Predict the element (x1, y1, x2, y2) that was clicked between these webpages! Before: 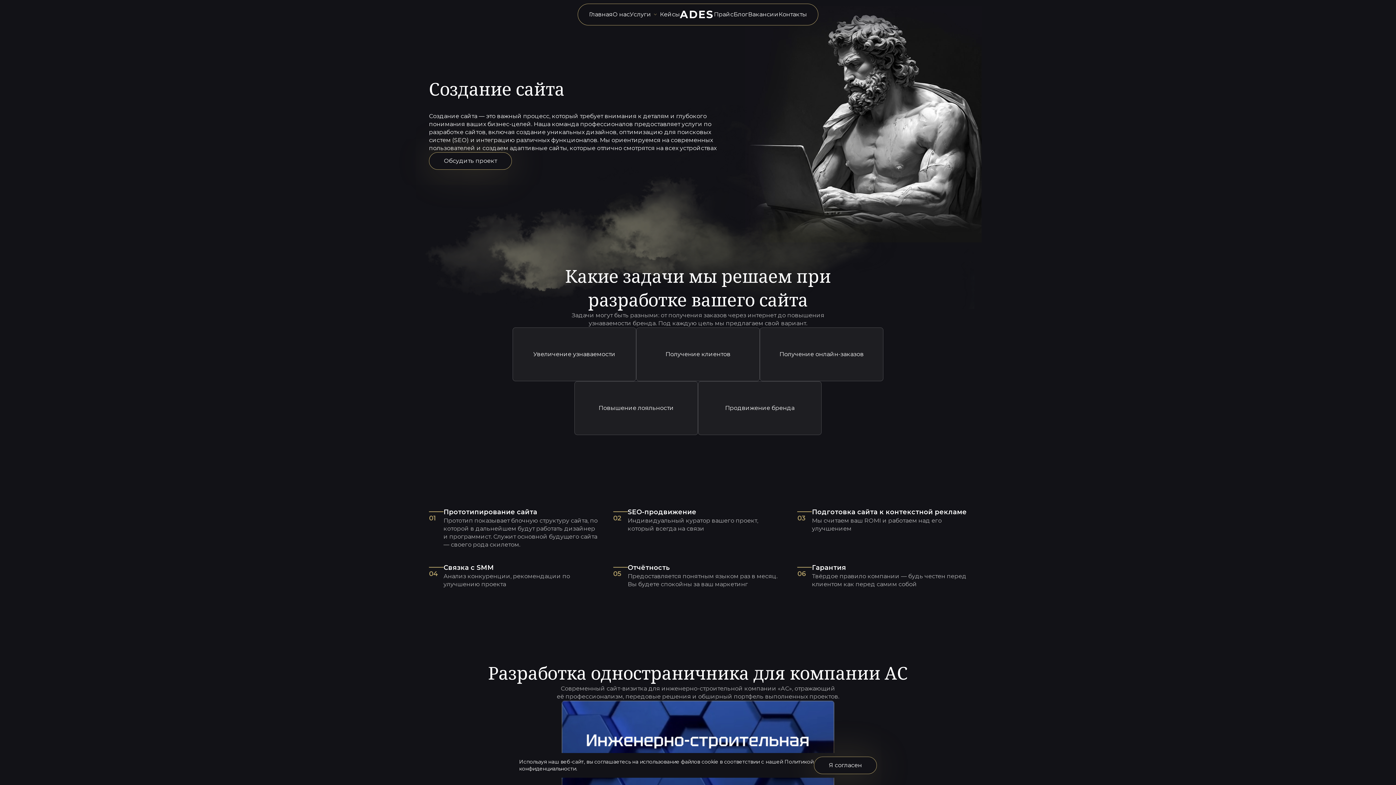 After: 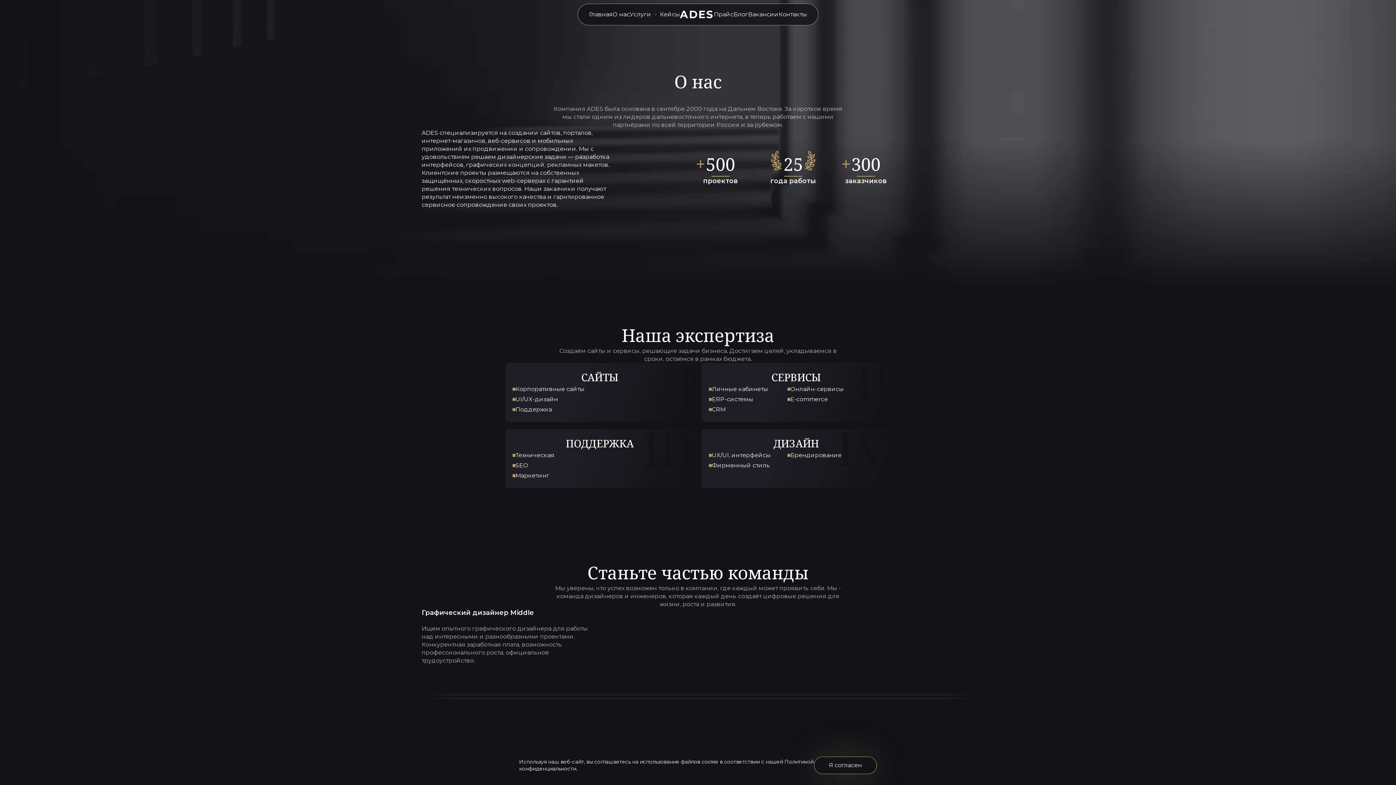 Action: label: О нас bbox: (612, 10, 629, 18)